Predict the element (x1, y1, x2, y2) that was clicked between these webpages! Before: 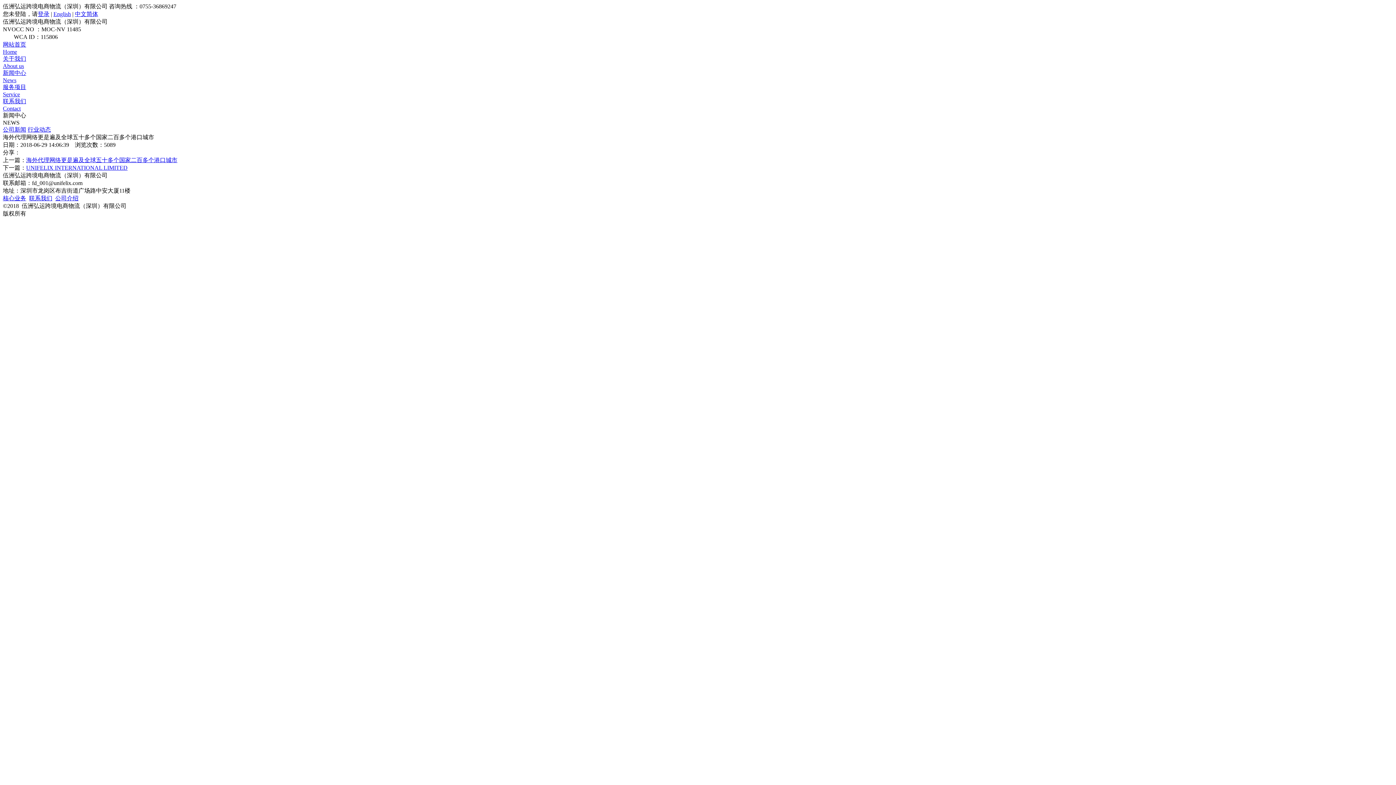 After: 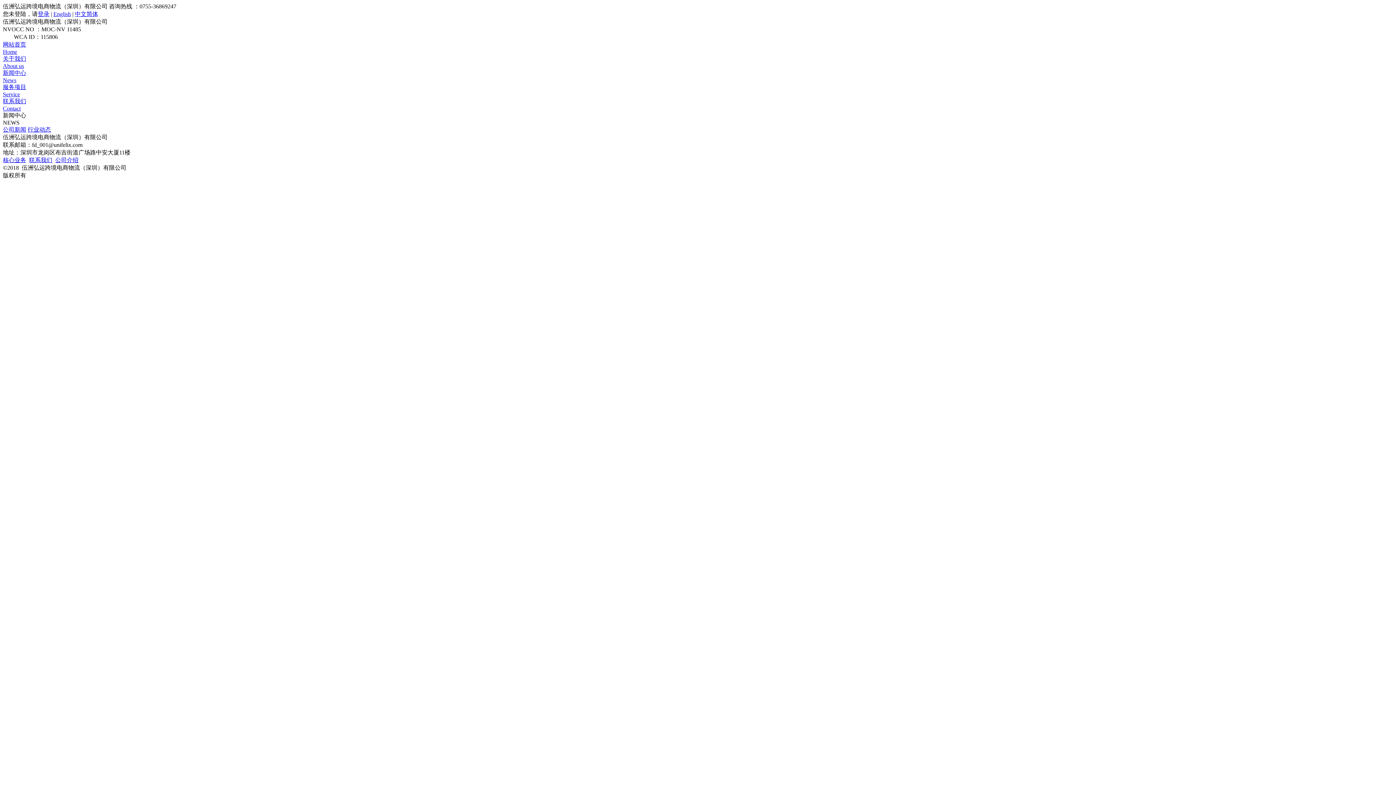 Action: bbox: (27, 126, 50, 132) label: 行业动态